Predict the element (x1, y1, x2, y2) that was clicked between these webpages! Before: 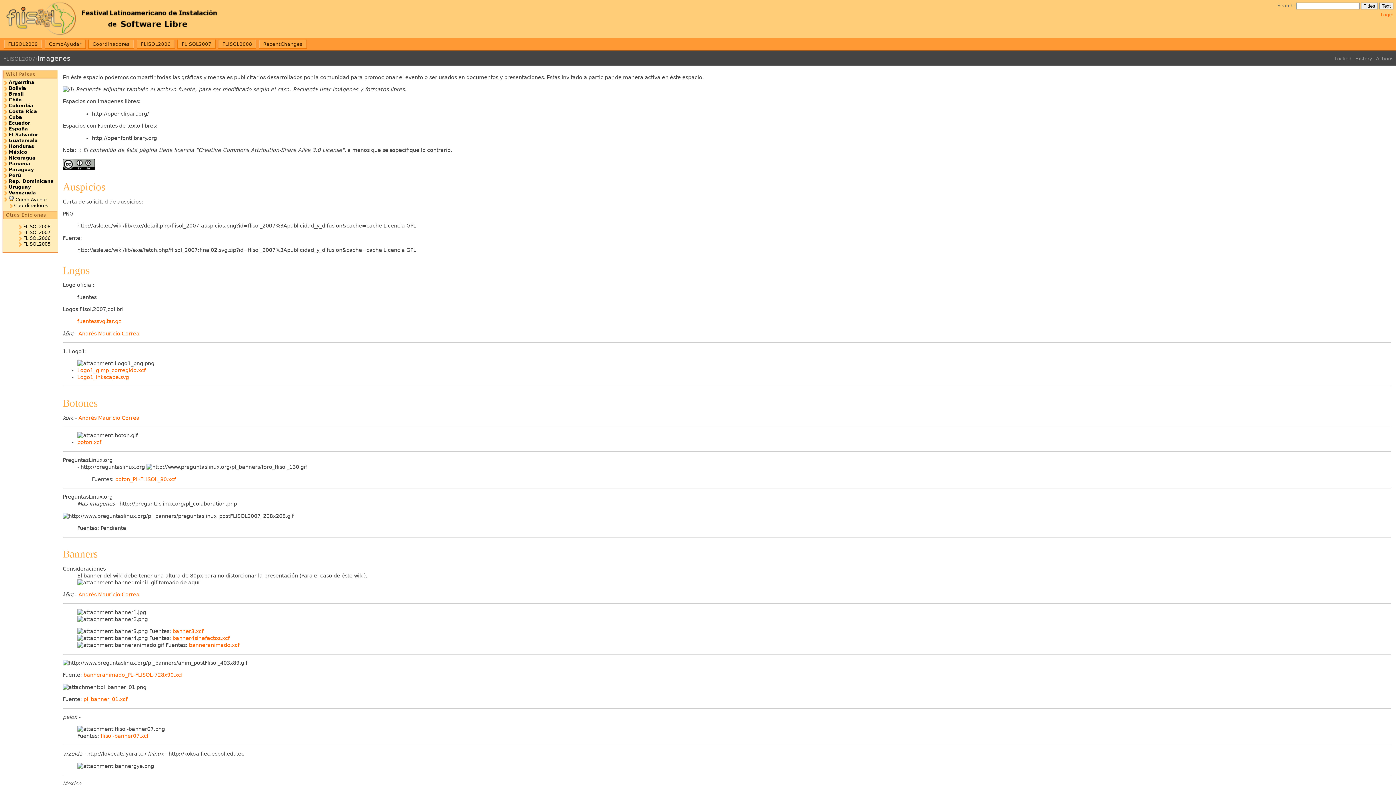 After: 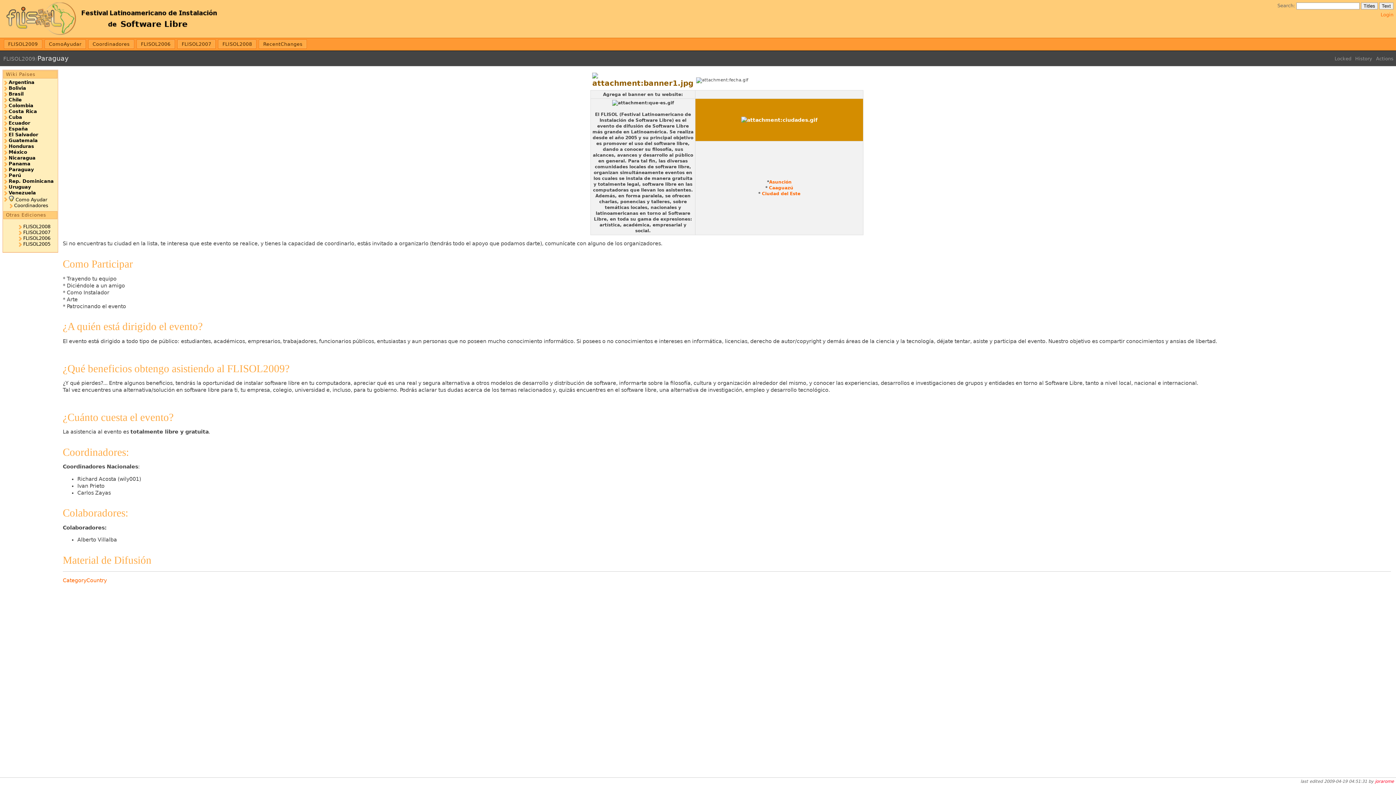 Action: bbox: (8, 167, 33, 172) label: Paraguay